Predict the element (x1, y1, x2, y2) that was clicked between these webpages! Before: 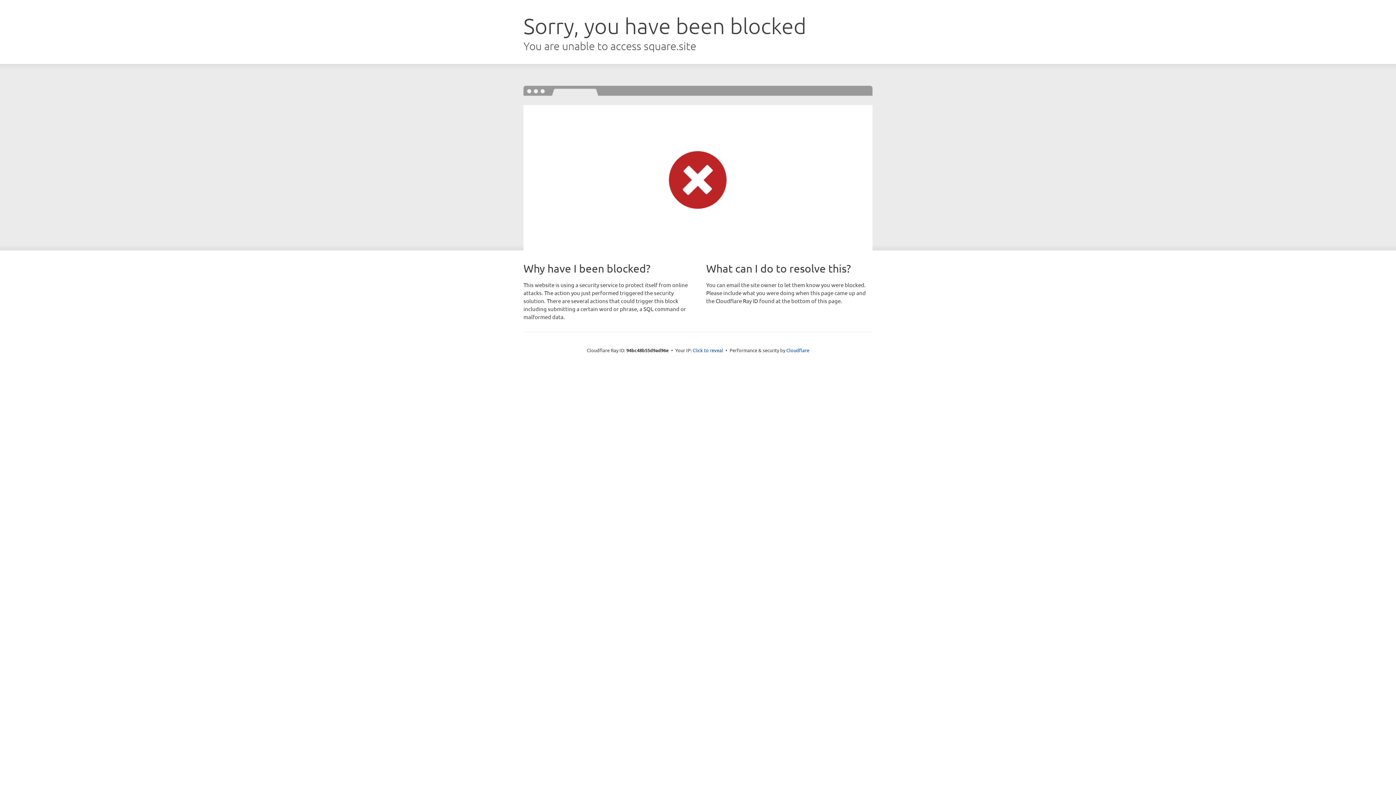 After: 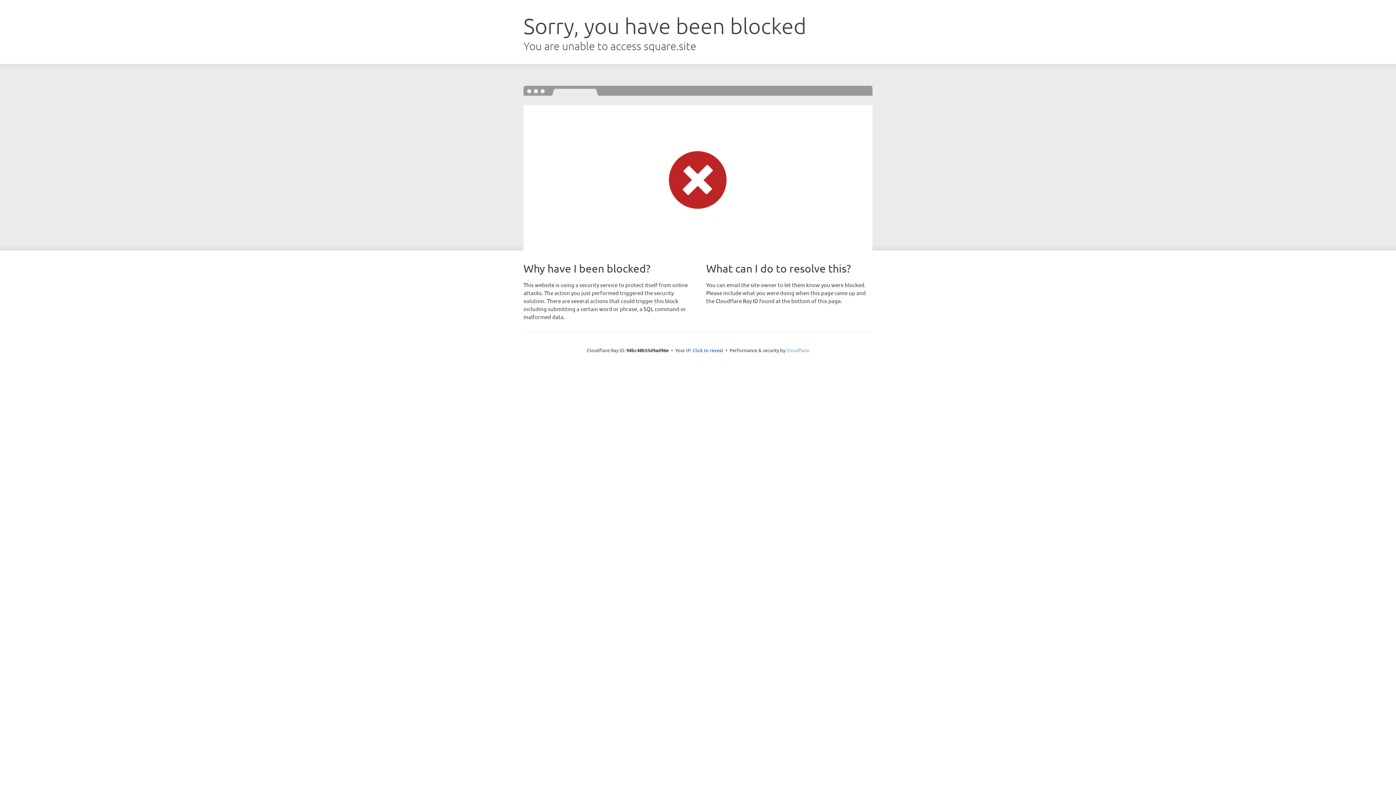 Action: bbox: (786, 347, 809, 353) label: Cloudflare